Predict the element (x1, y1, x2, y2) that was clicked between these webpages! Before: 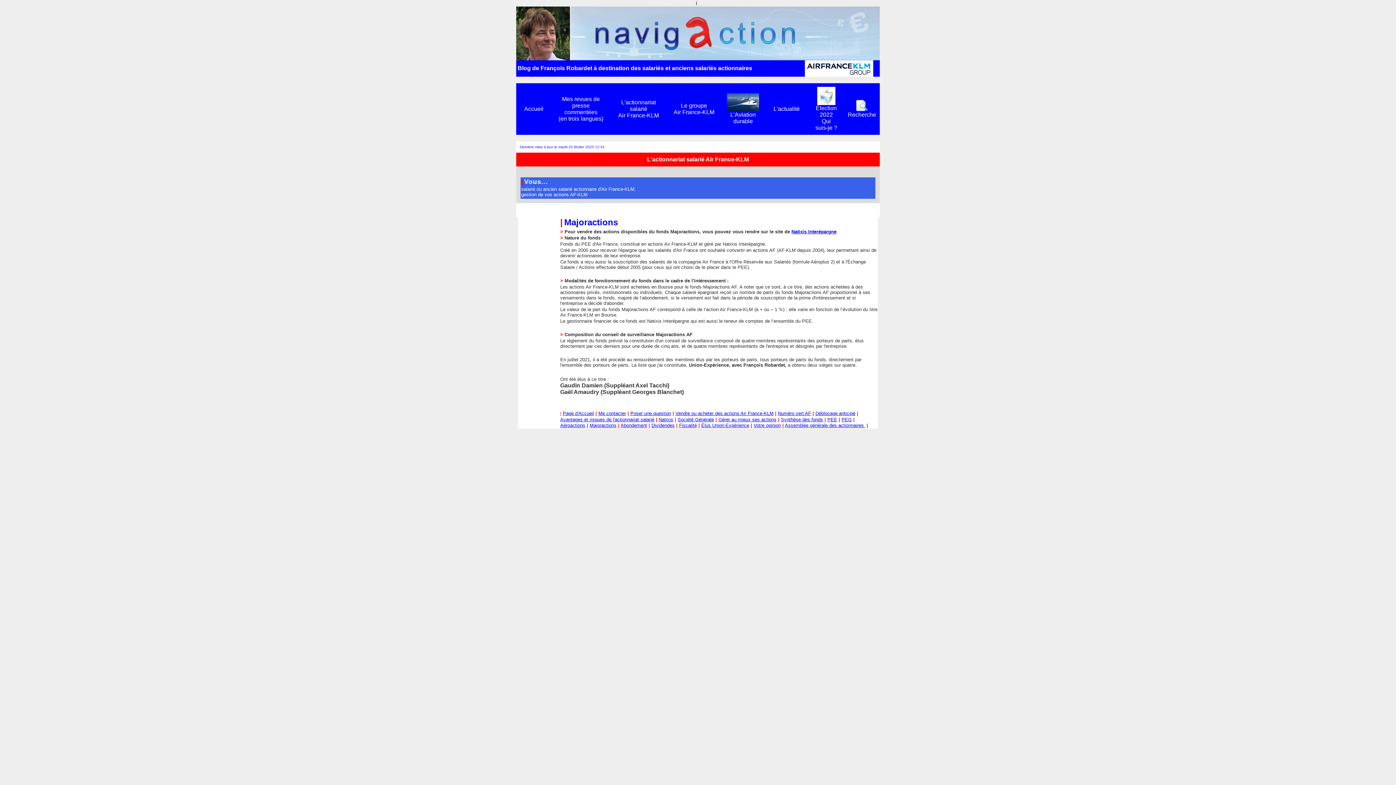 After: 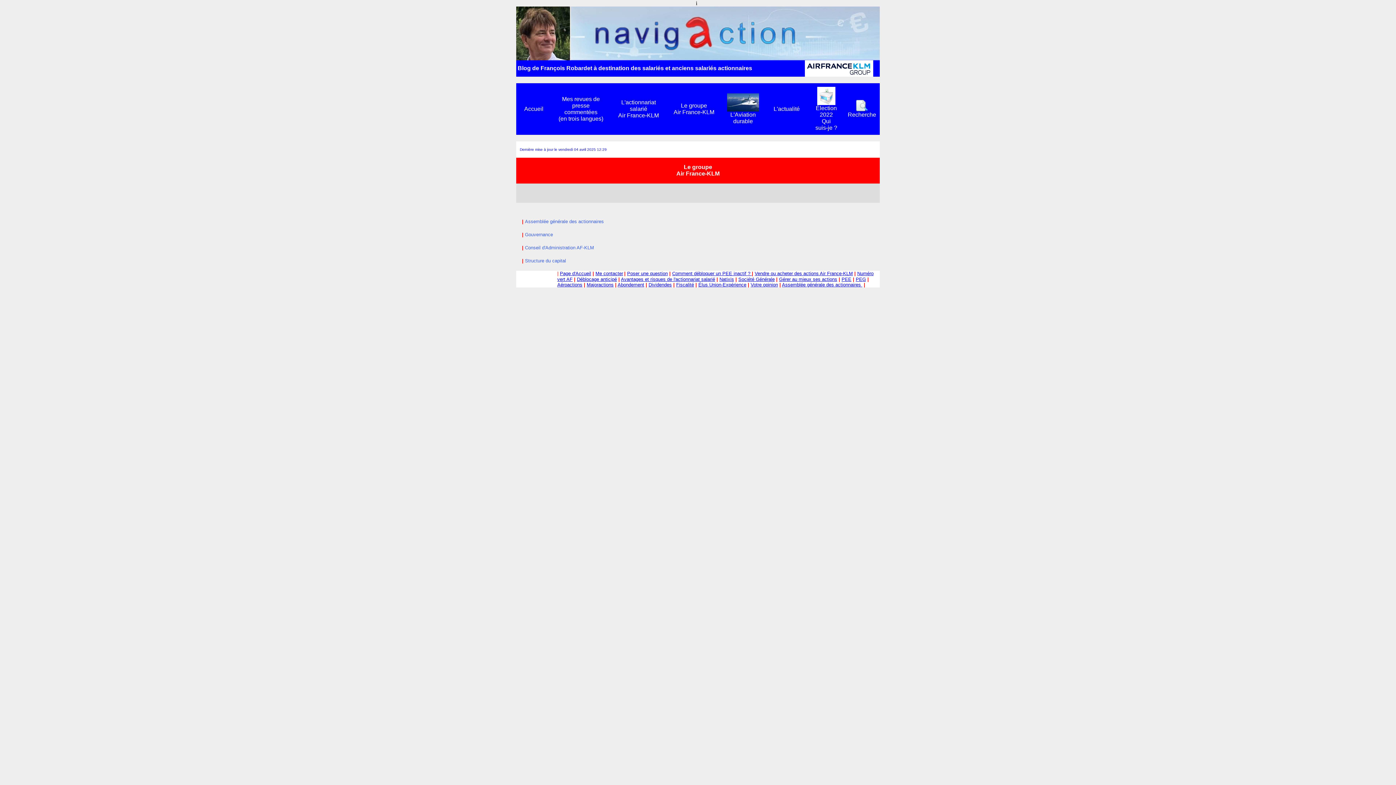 Action: label: Le groupe
Air France-KLM bbox: (673, 102, 714, 115)